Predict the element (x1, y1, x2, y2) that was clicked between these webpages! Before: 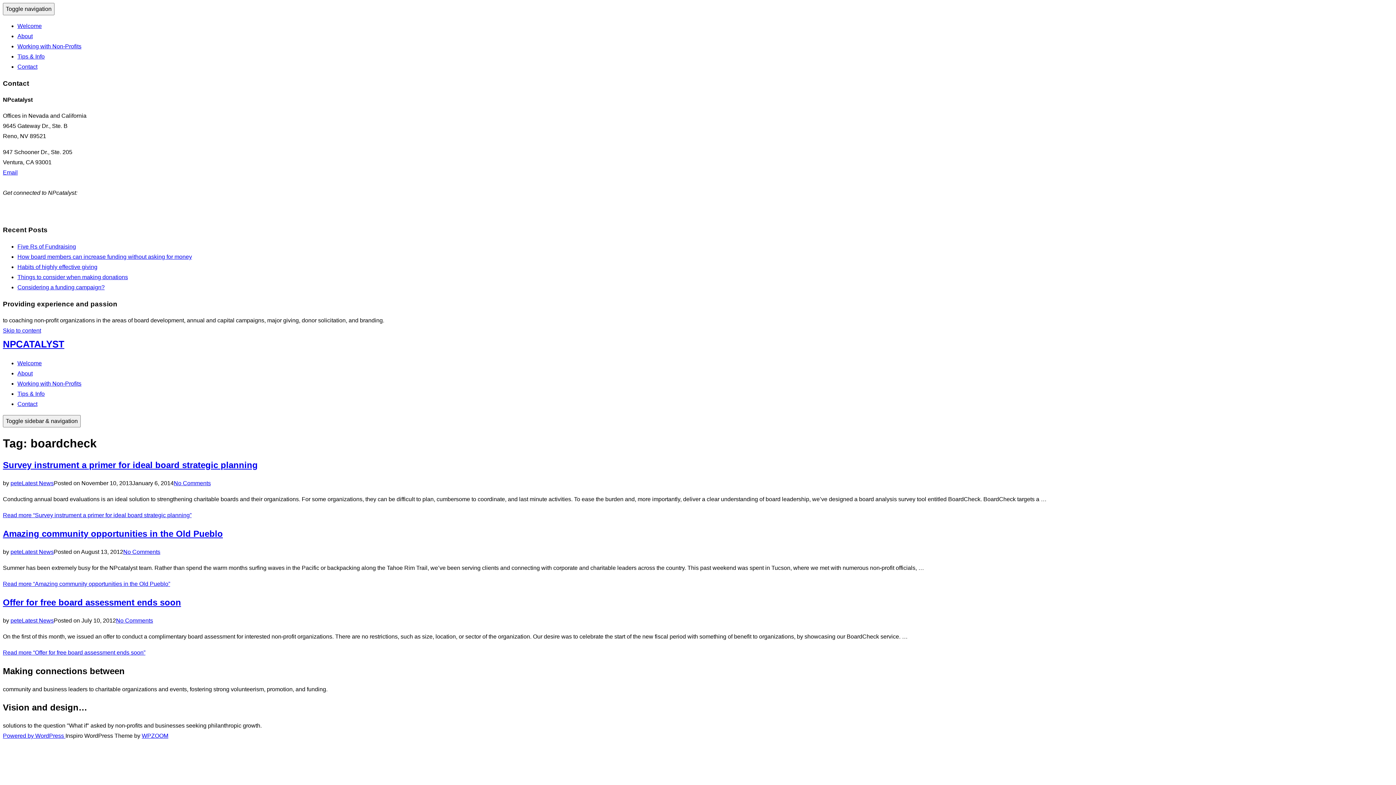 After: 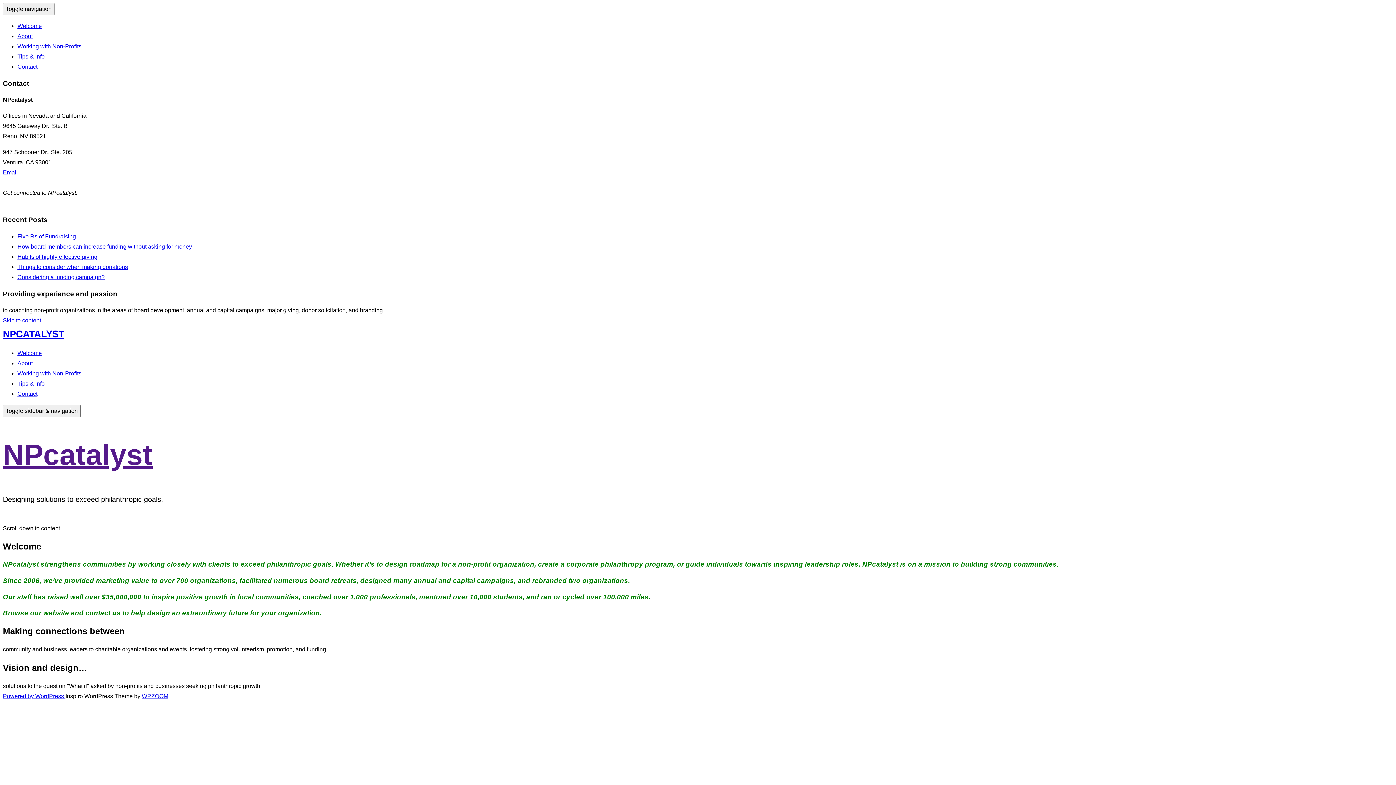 Action: label: Welcome bbox: (17, 22, 41, 29)